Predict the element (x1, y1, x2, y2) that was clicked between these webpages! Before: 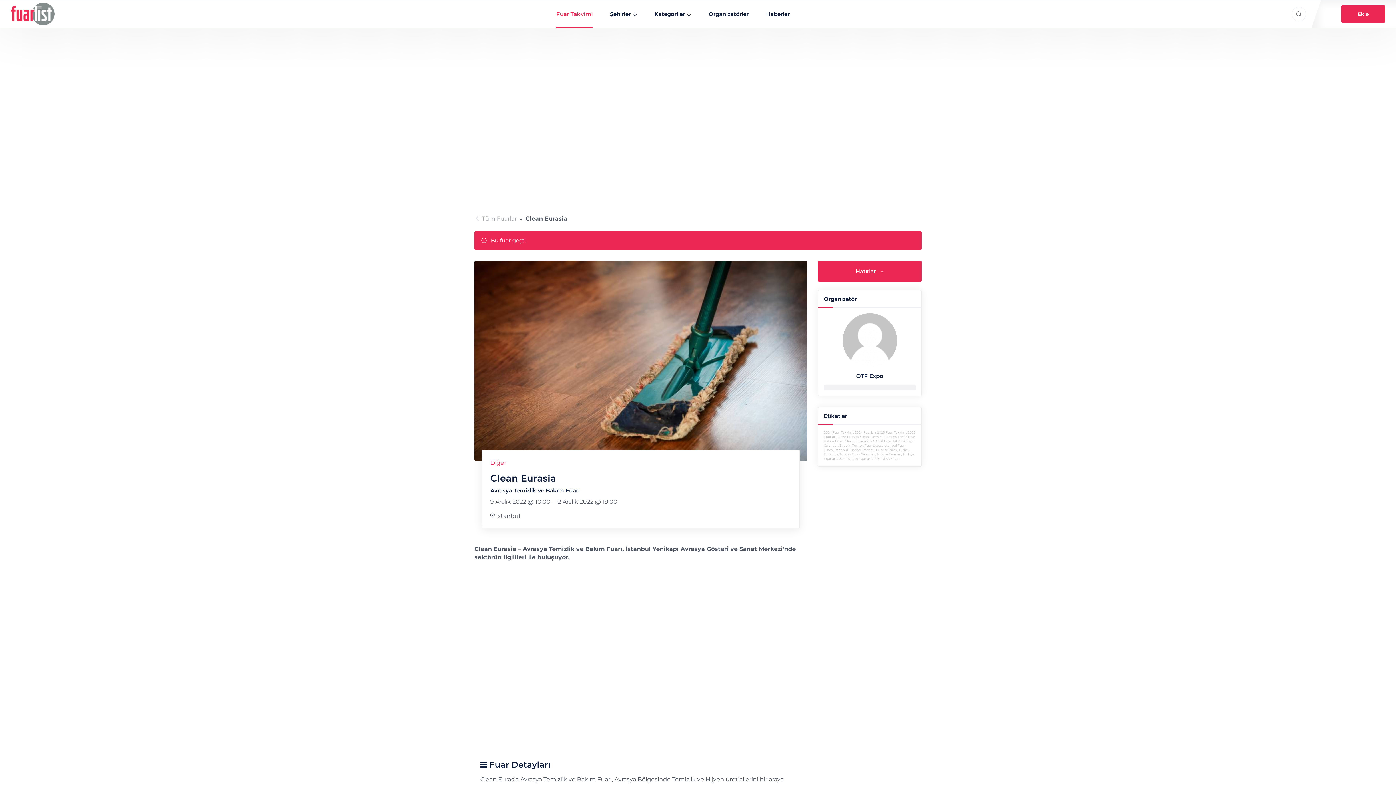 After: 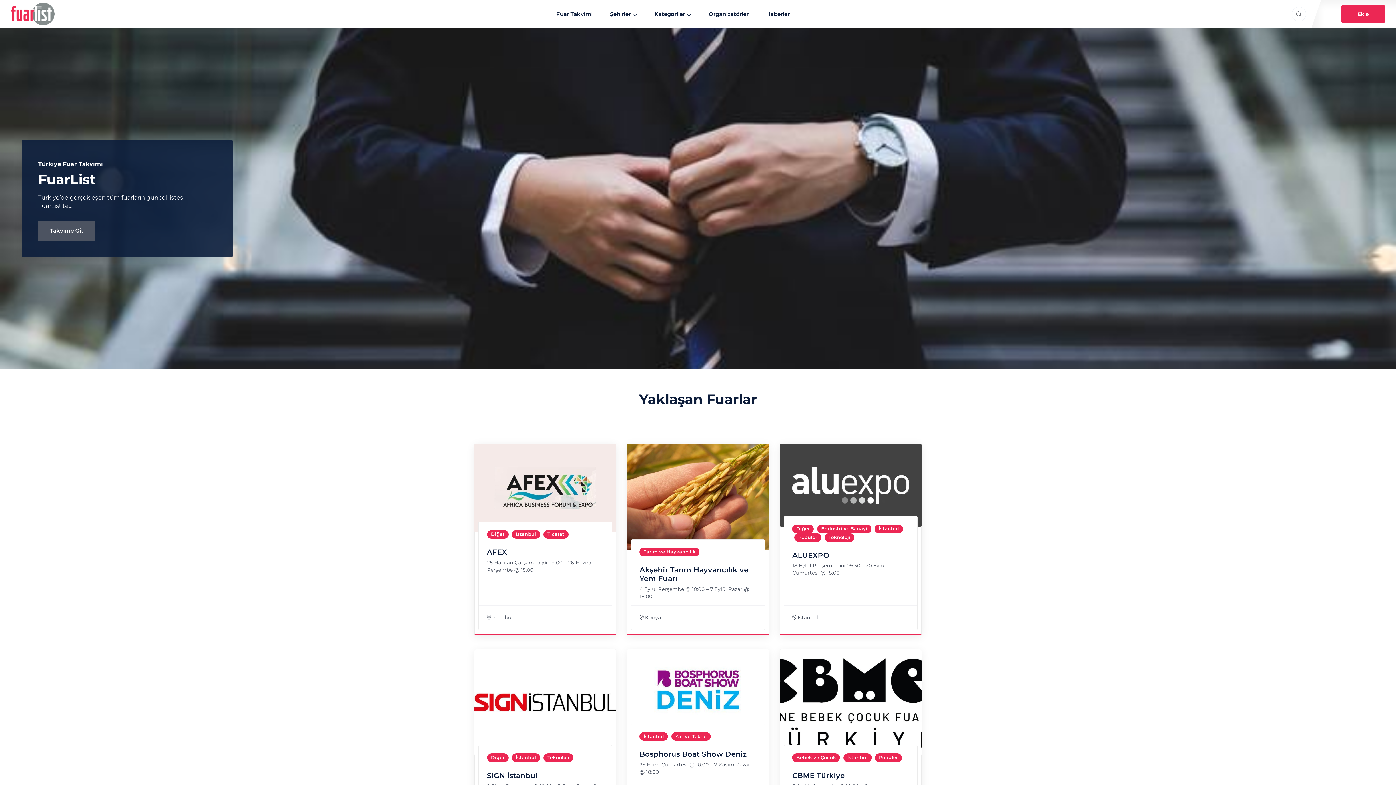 Action: bbox: (10, 9, 54, 17)